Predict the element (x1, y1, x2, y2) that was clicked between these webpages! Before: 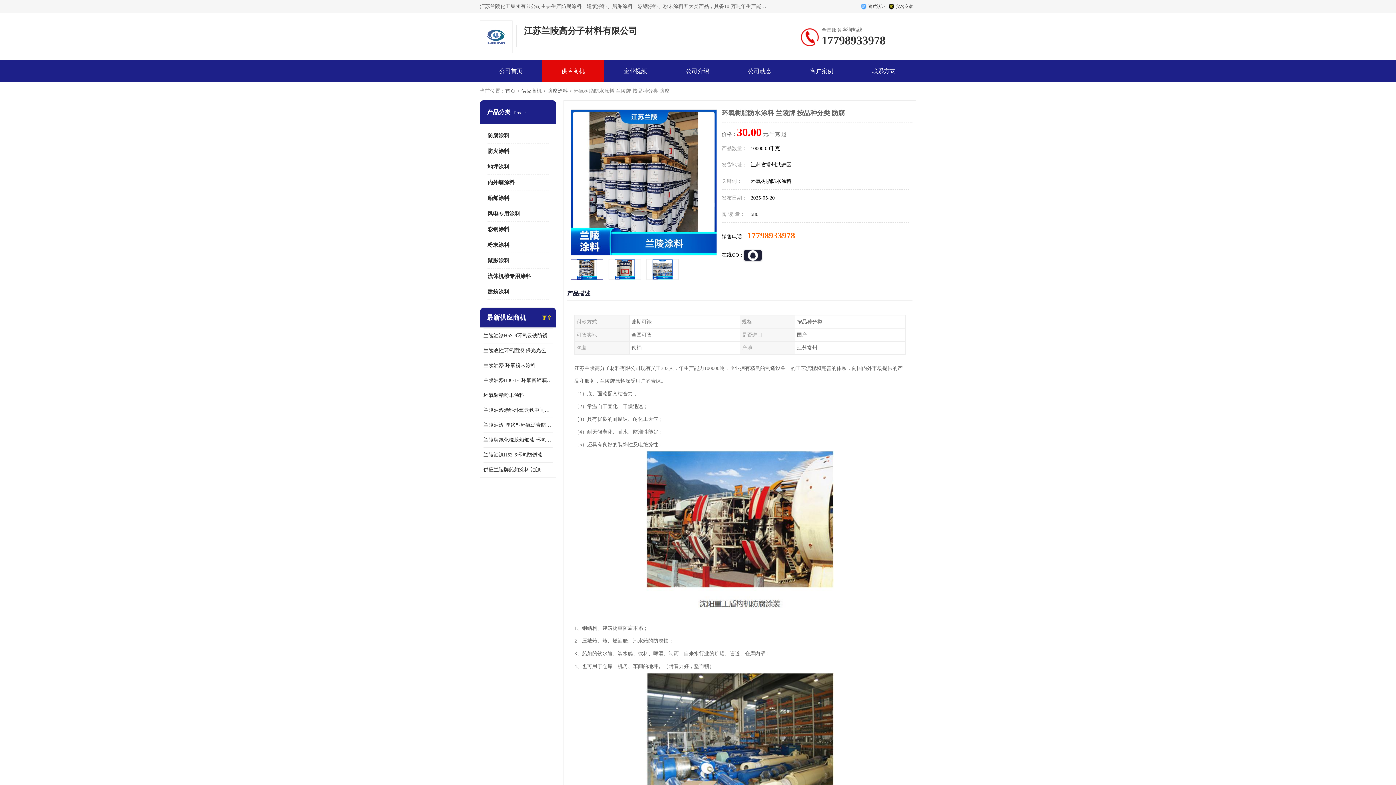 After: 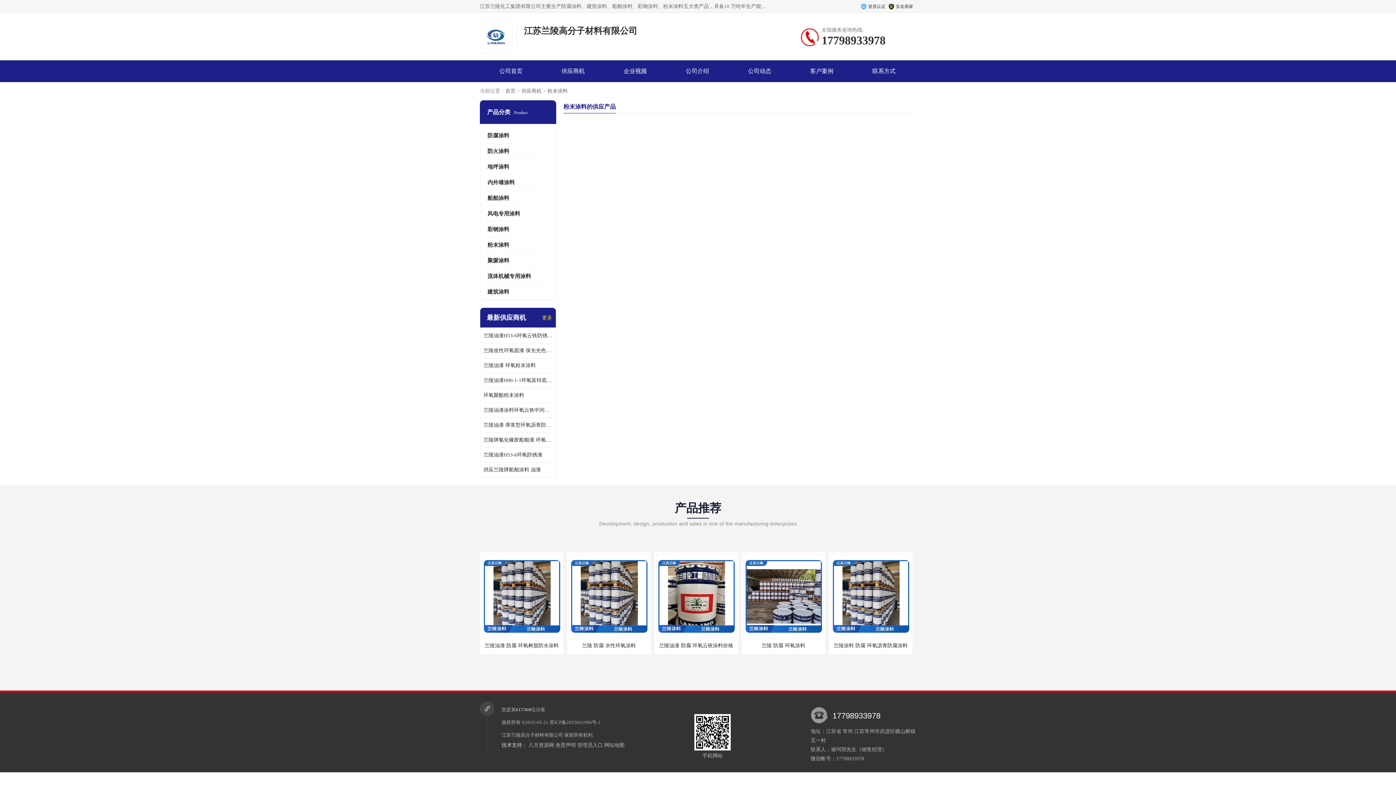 Action: bbox: (487, 242, 509, 248) label: 粉末涂料